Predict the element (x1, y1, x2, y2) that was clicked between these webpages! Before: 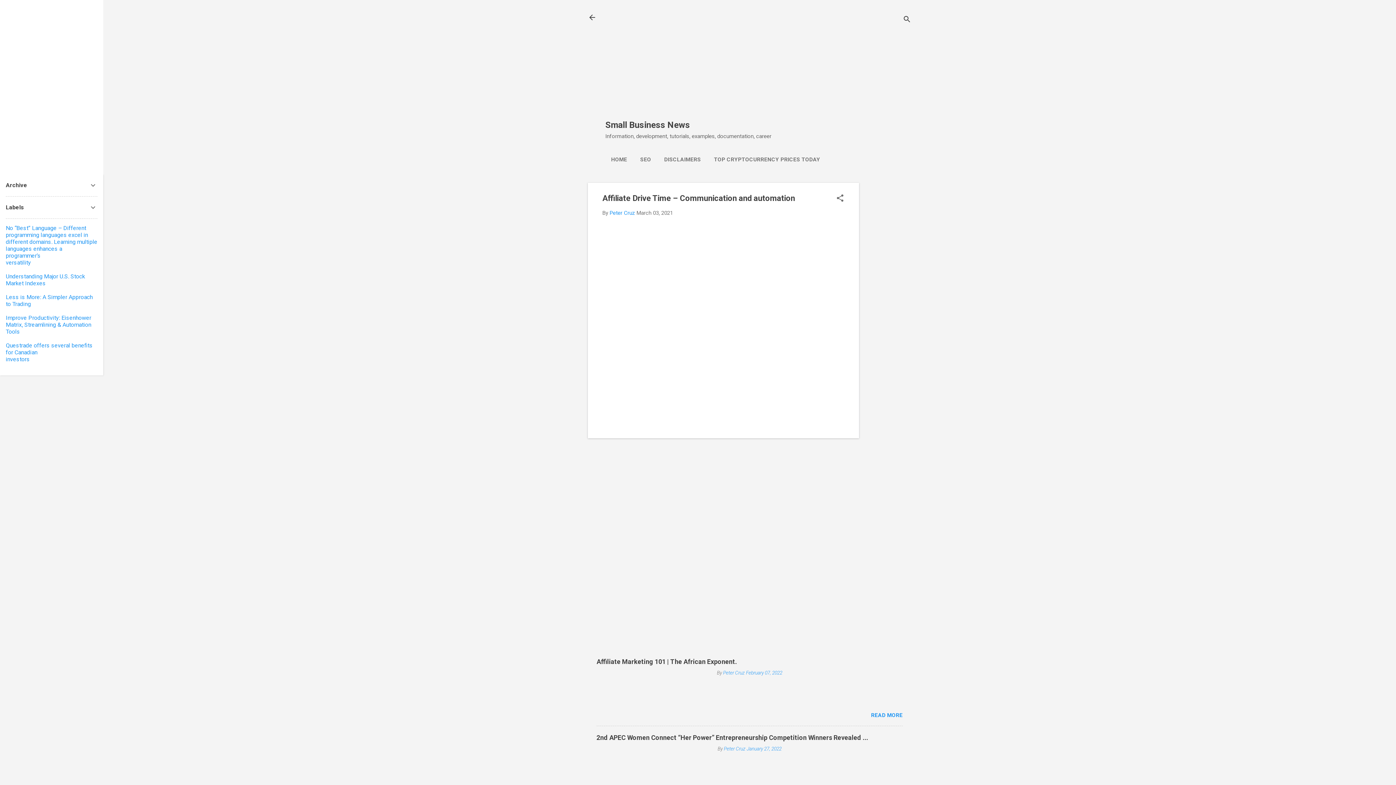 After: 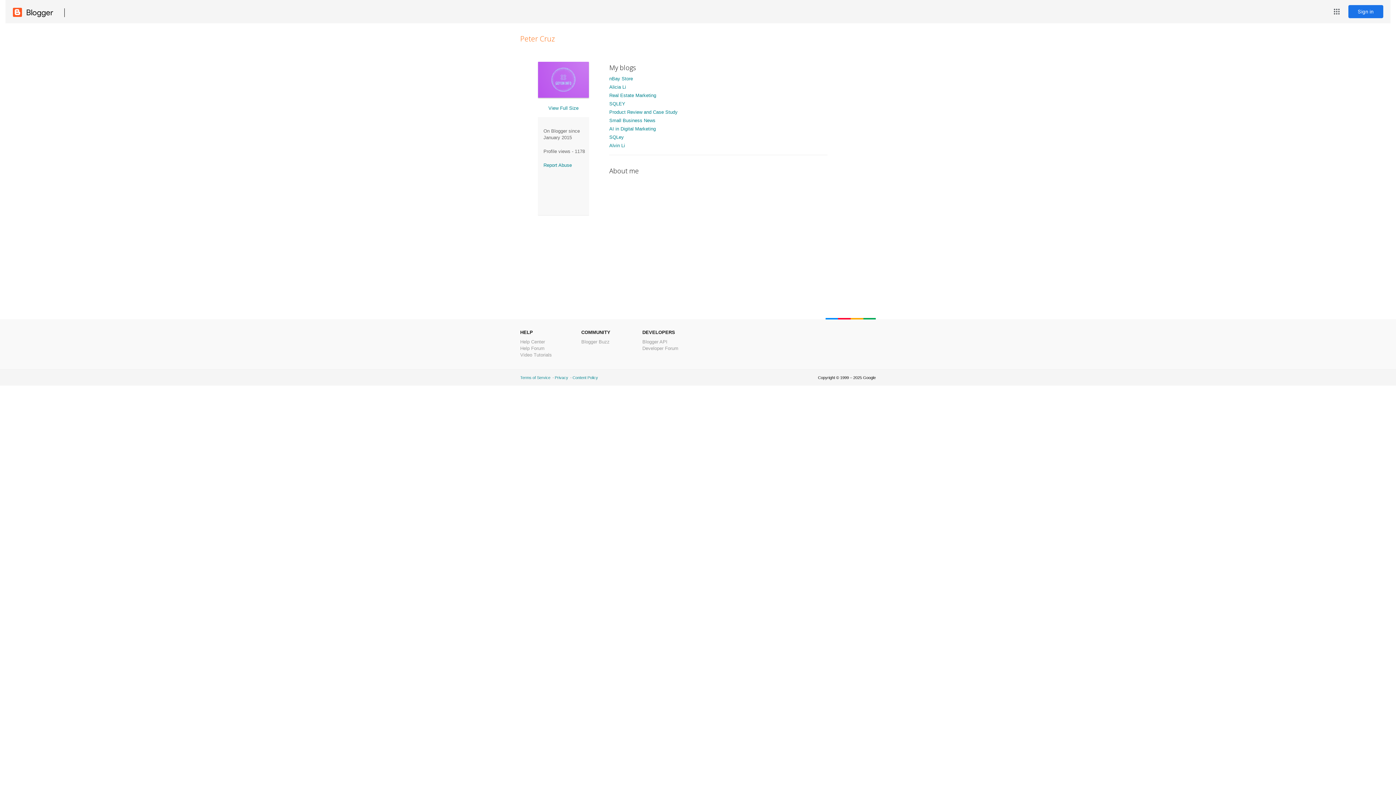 Action: label: Peter Cruz bbox: (609, 209, 635, 216)